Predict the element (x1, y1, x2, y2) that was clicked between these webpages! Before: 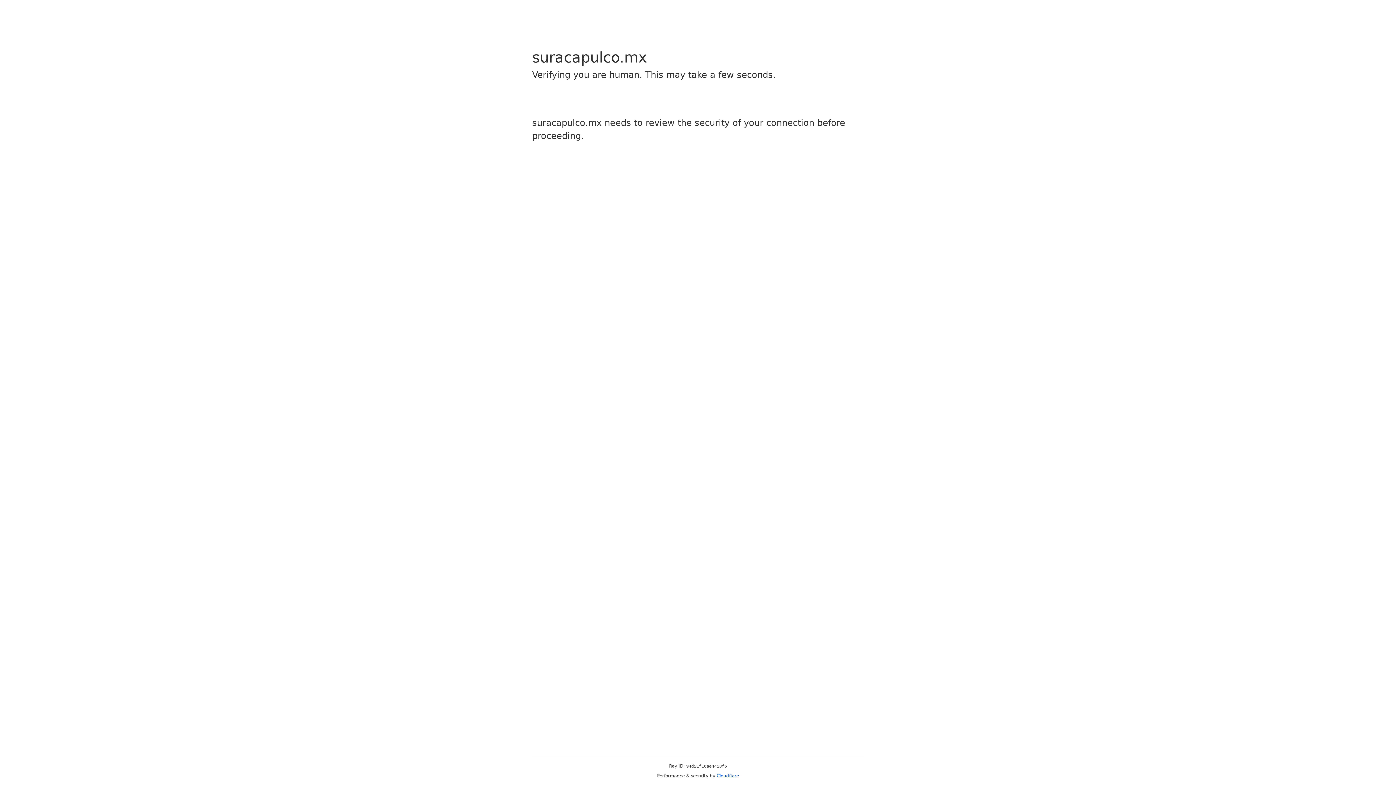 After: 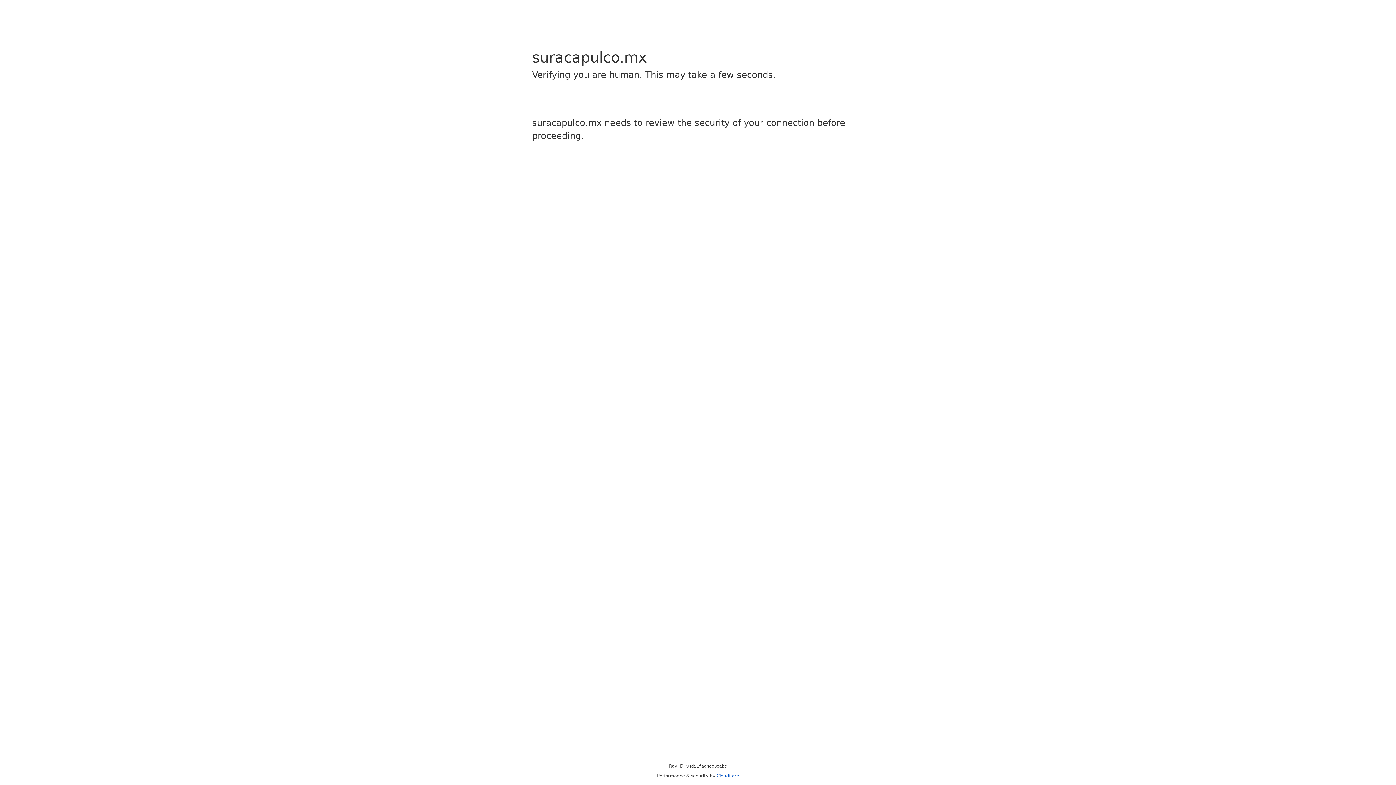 Action: bbox: (716, 773, 739, 778) label: Cloudflare